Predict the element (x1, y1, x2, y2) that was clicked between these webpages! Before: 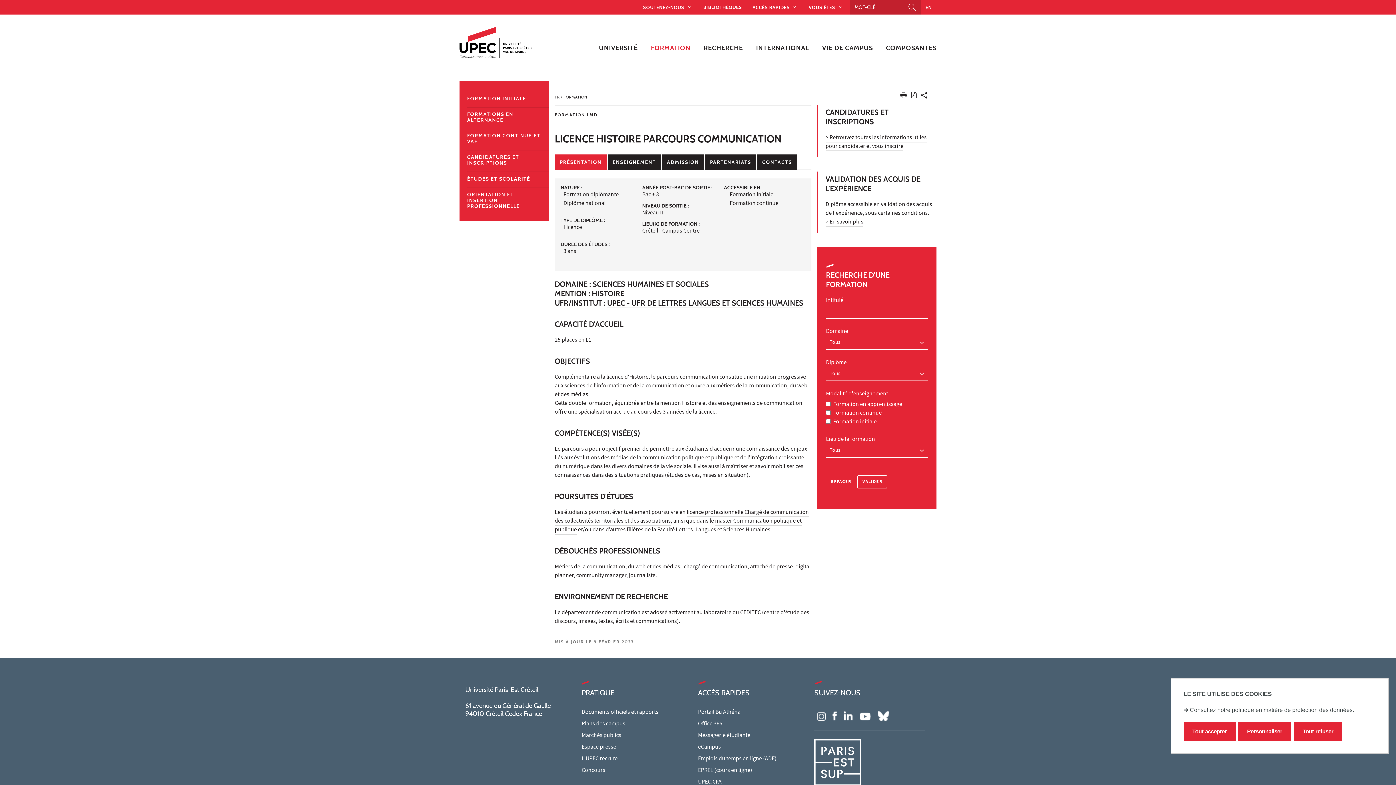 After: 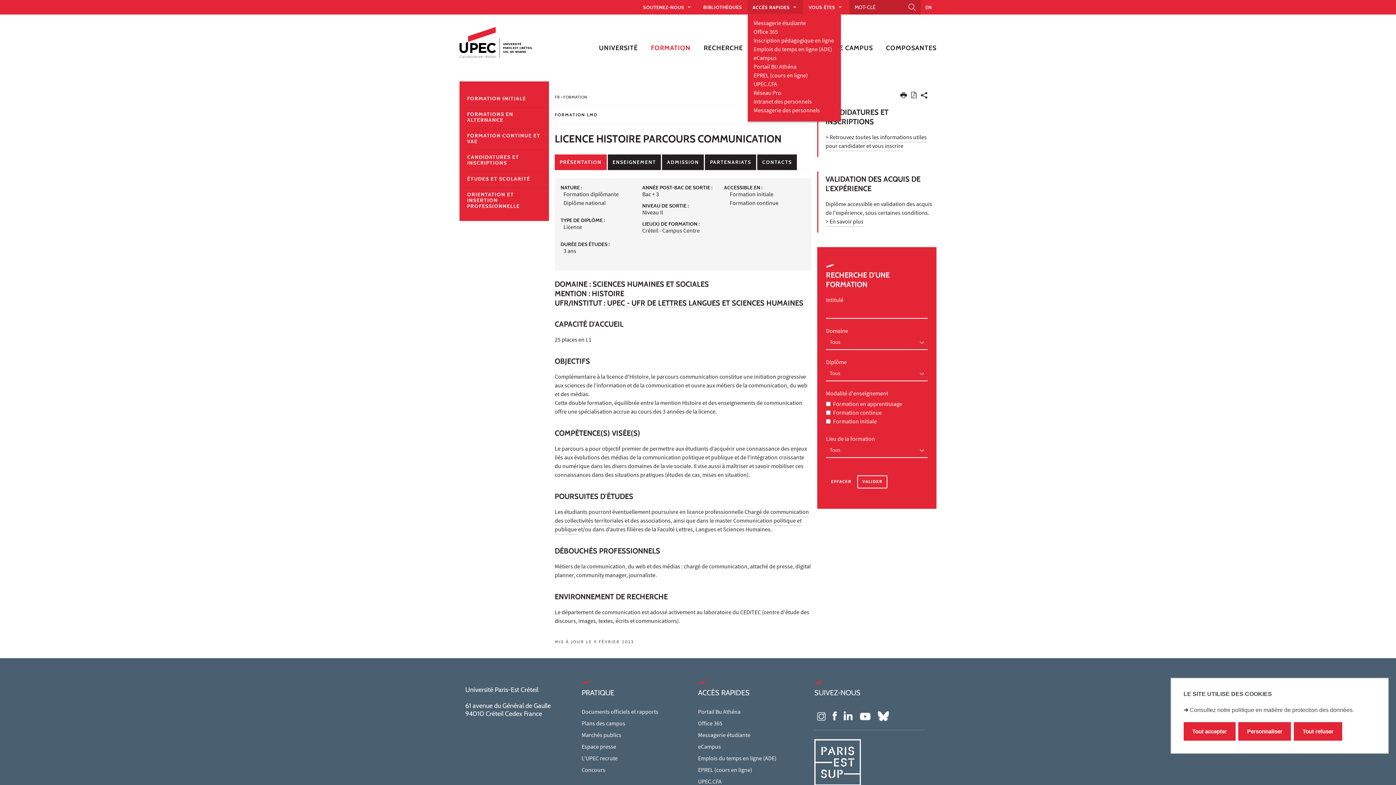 Action: bbox: (748, 0, 803, 14) label: ACCÈS RAPIDES 